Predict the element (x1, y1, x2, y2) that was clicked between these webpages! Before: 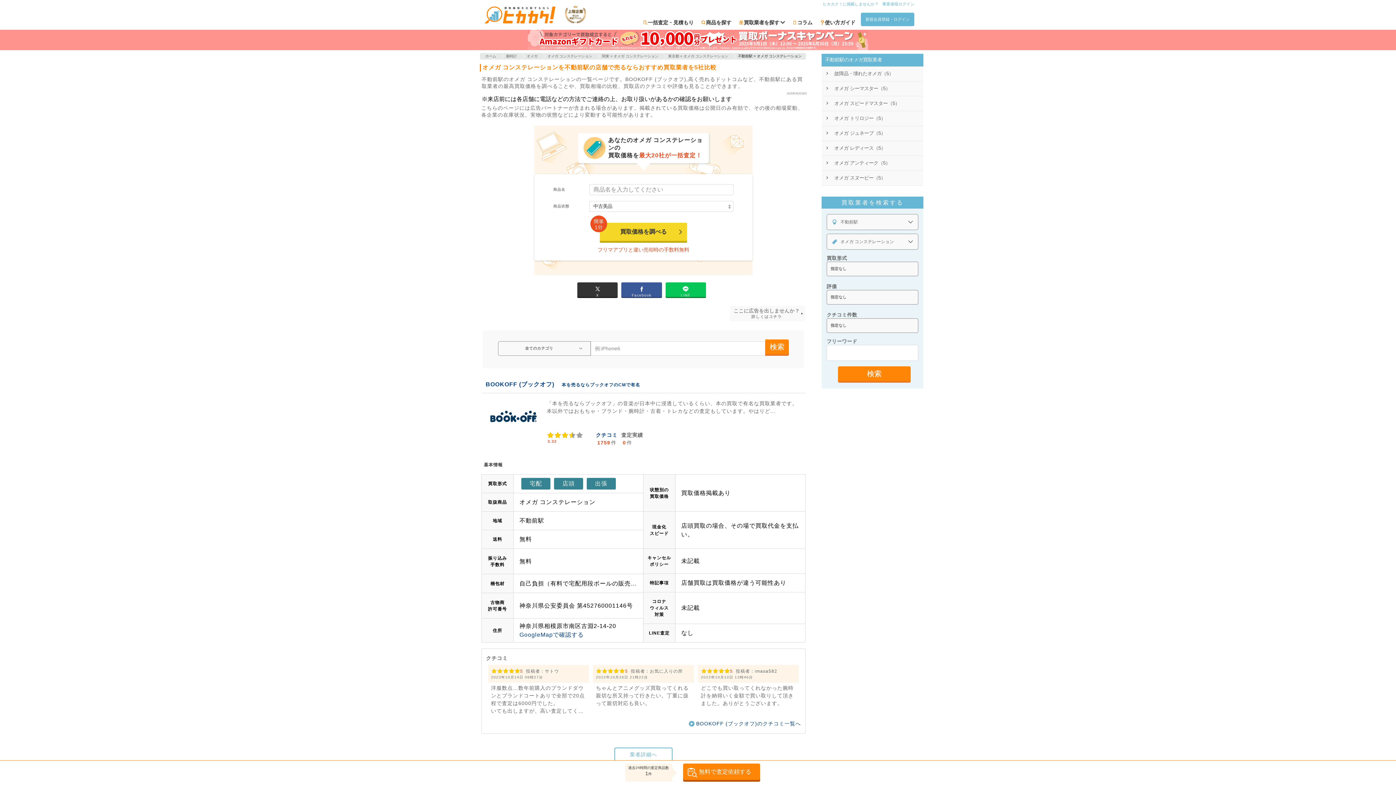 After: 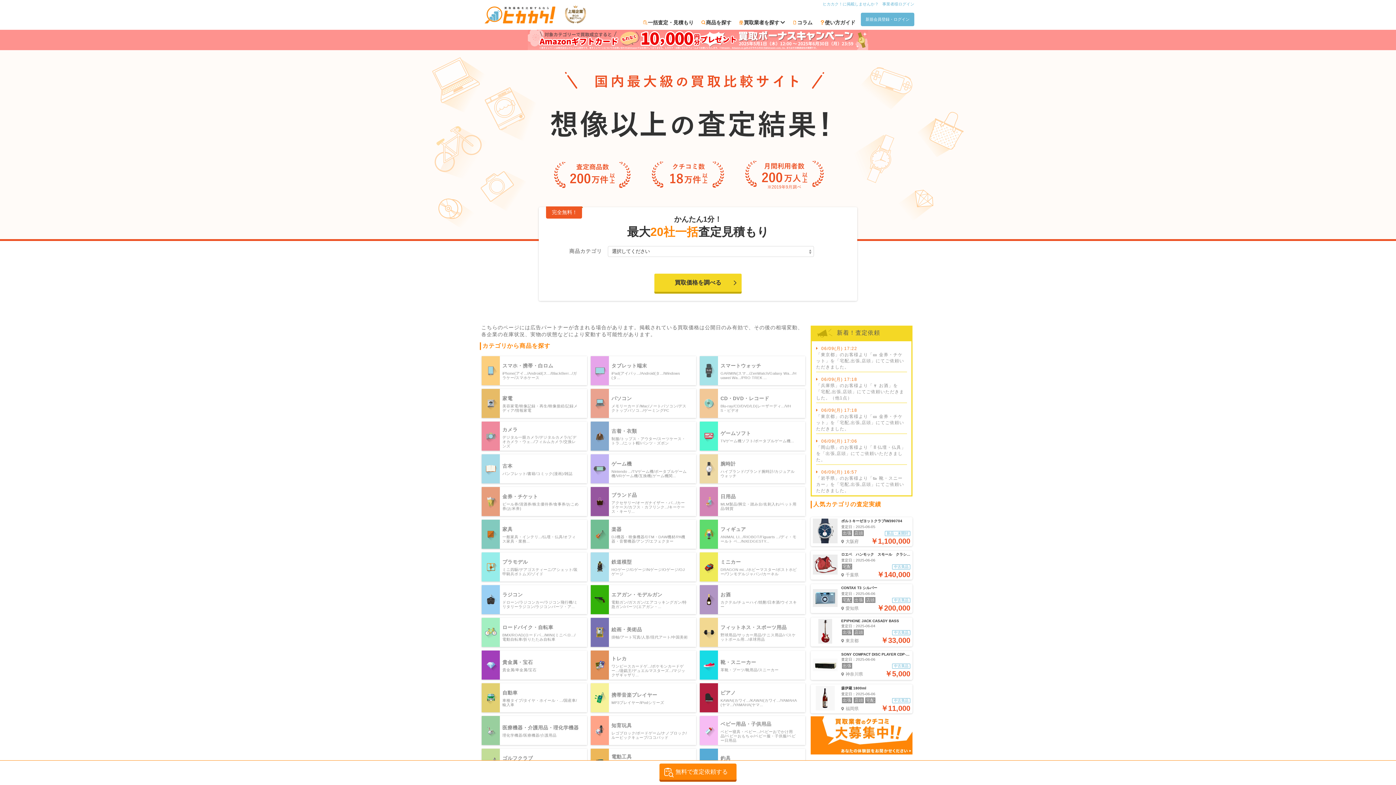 Action: bbox: (480, 2, 563, 27)